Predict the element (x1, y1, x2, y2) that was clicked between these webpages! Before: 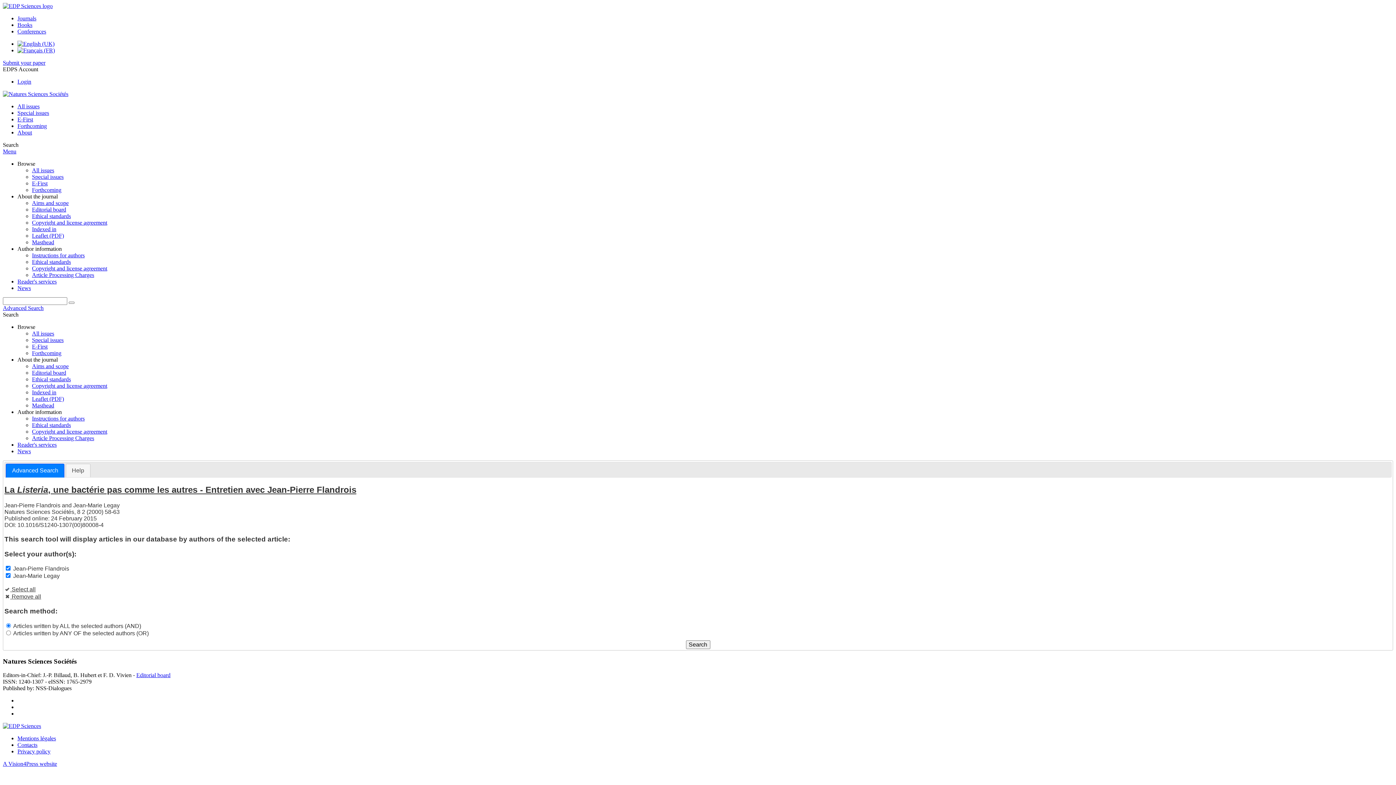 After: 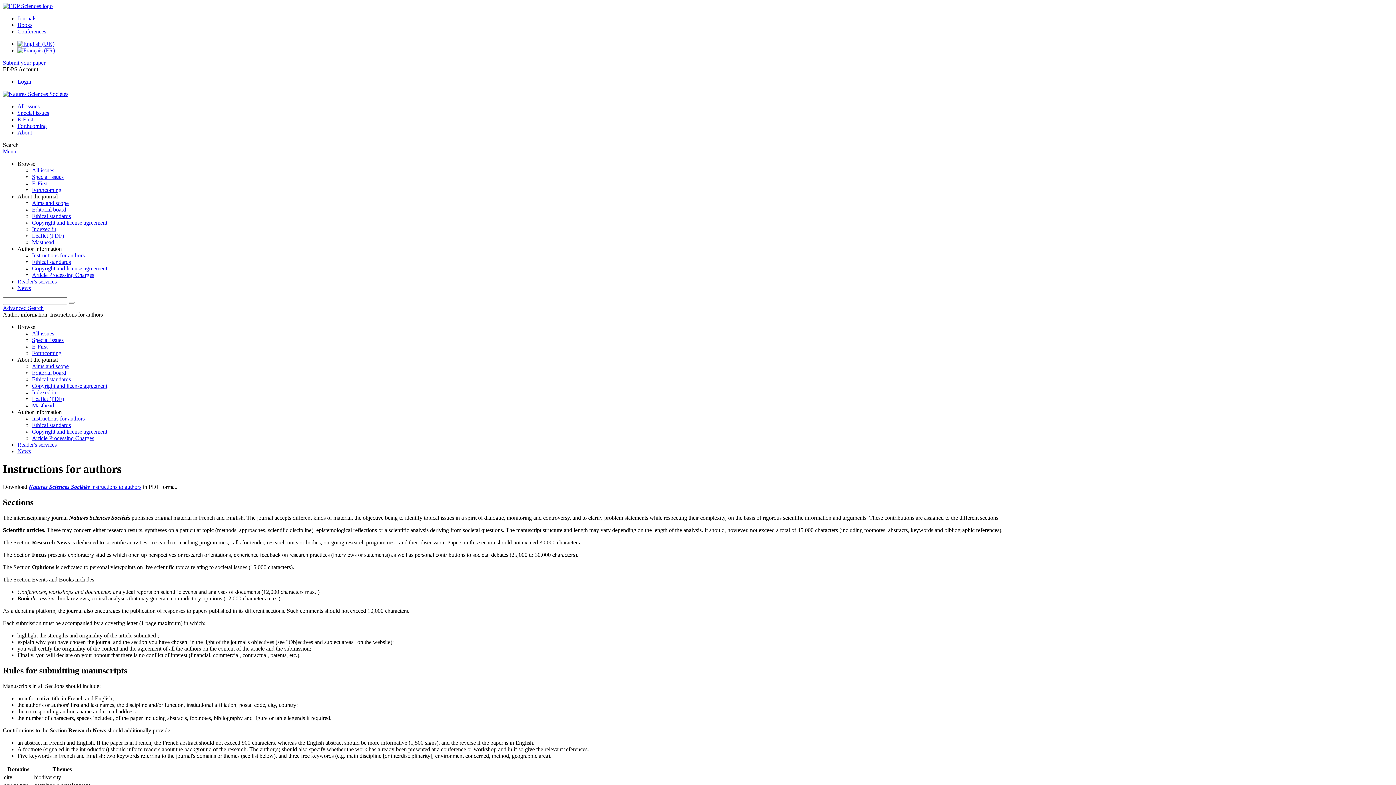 Action: bbox: (32, 252, 84, 258) label: Instructions for authors